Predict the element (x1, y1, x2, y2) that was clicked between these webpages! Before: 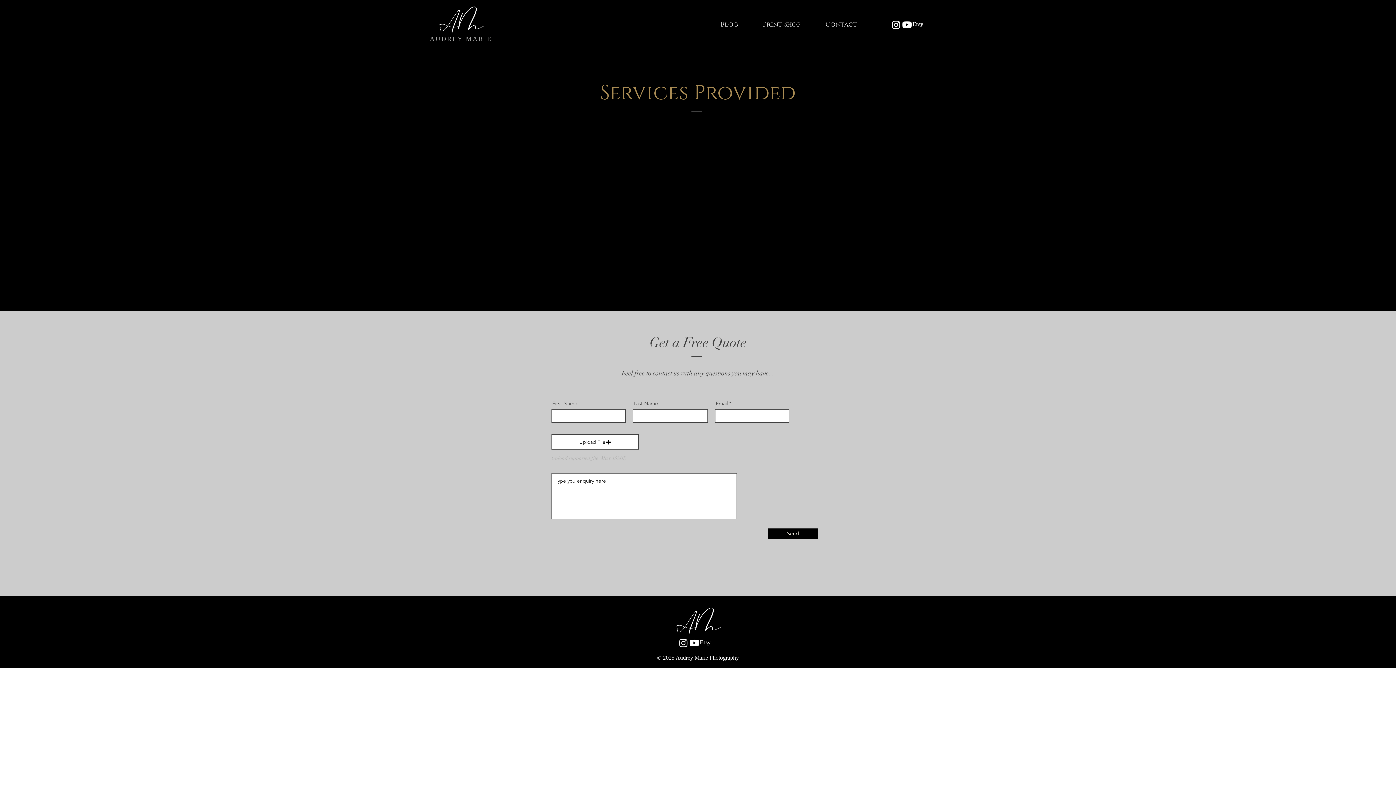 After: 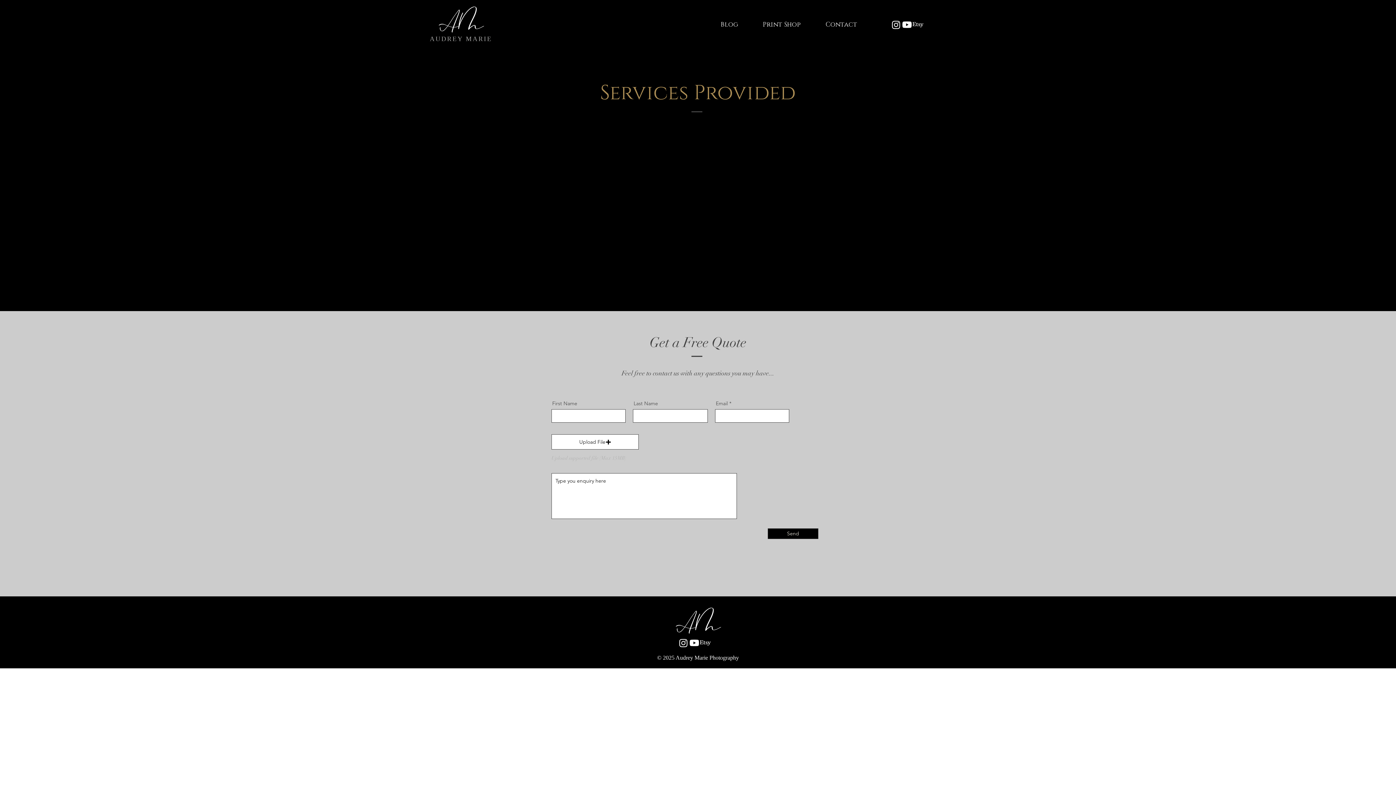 Action: bbox: (890, 19, 901, 30)